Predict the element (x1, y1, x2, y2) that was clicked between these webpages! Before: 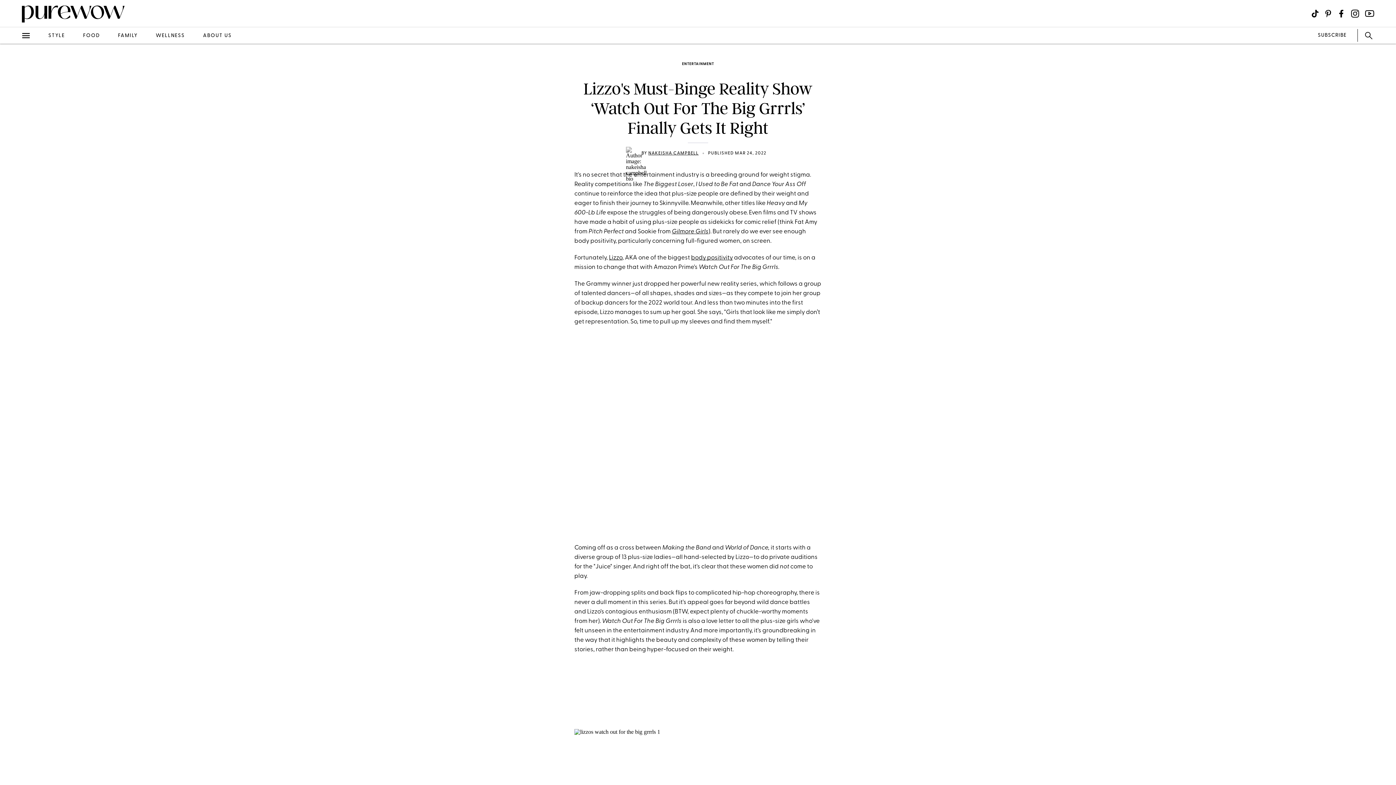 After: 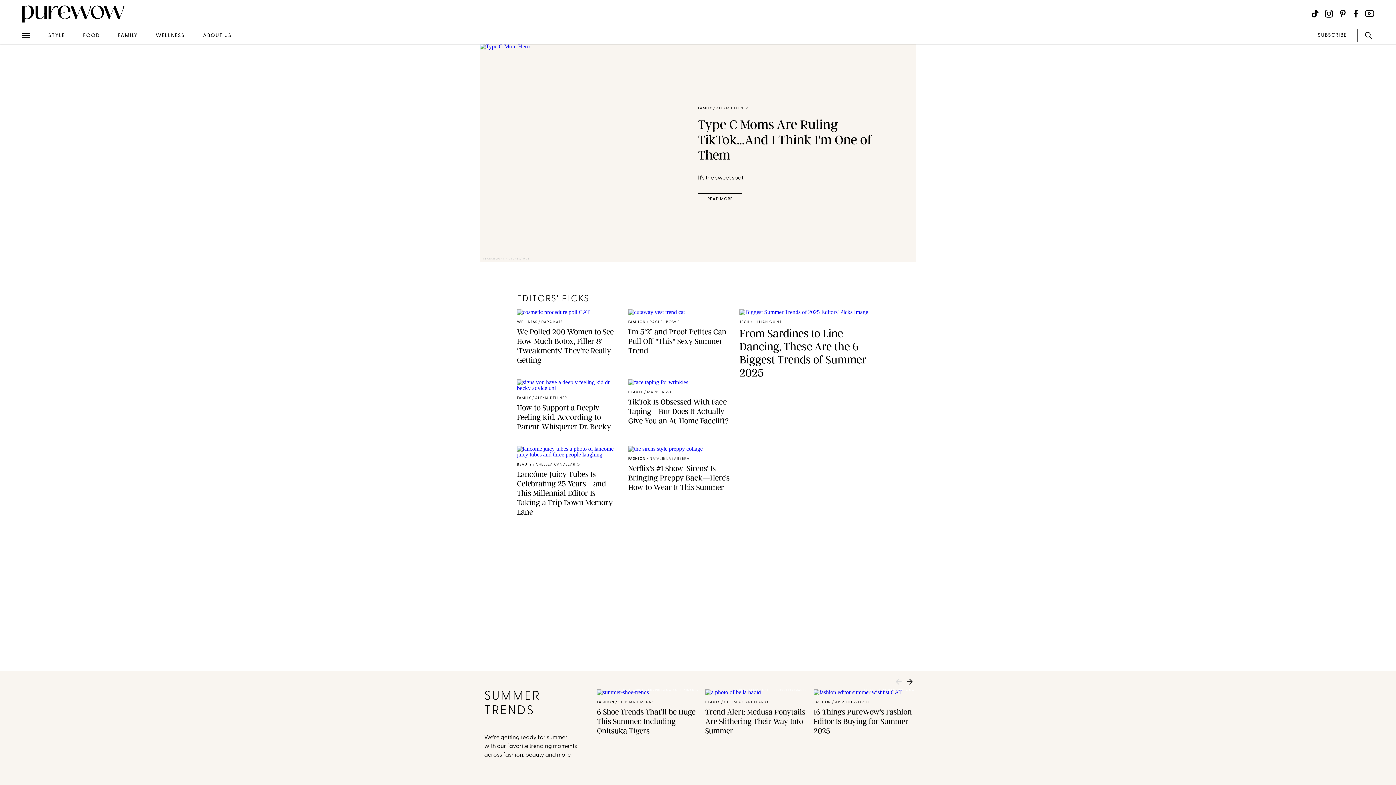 Action: bbox: (0, 3, 124, 23)